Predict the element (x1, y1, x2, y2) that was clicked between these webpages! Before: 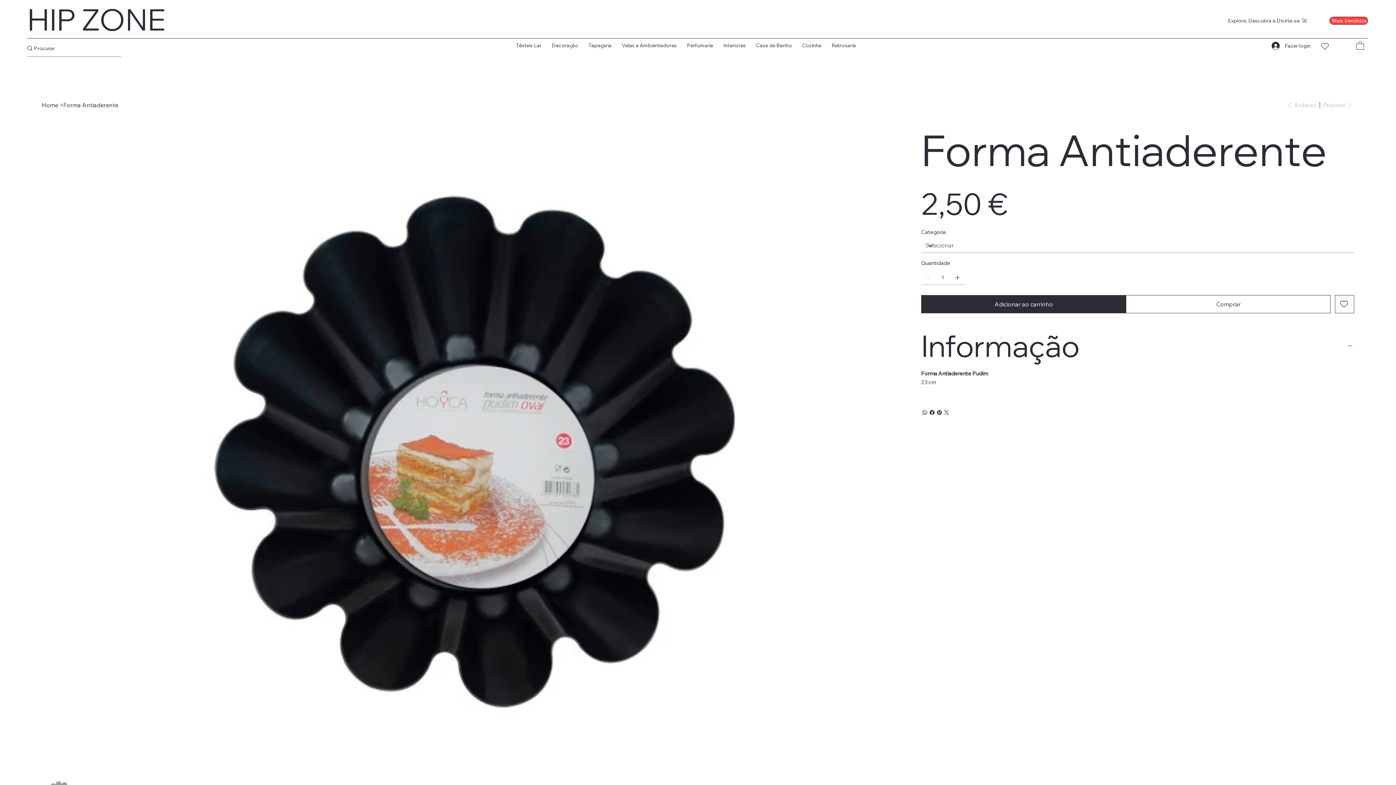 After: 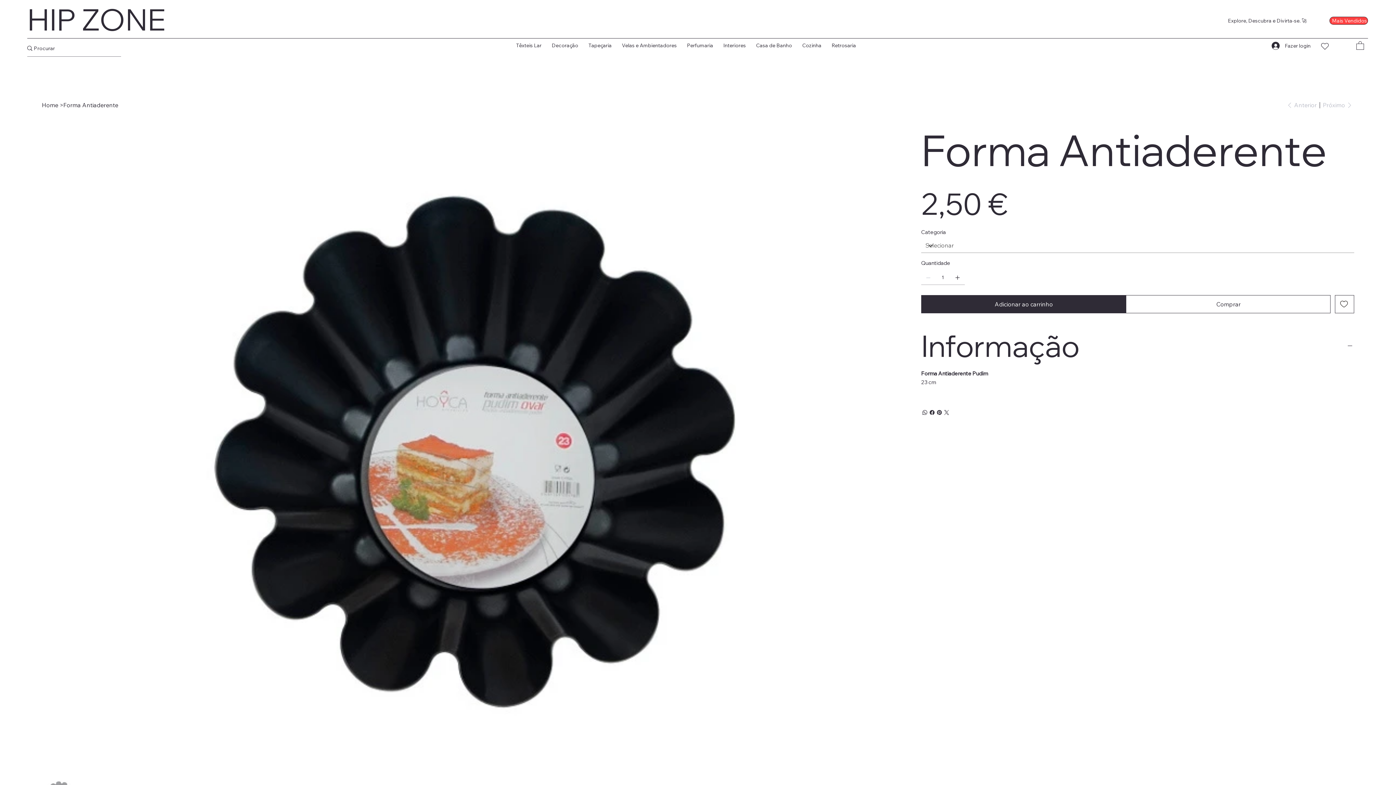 Action: bbox: (1346, 341, 1354, 349)